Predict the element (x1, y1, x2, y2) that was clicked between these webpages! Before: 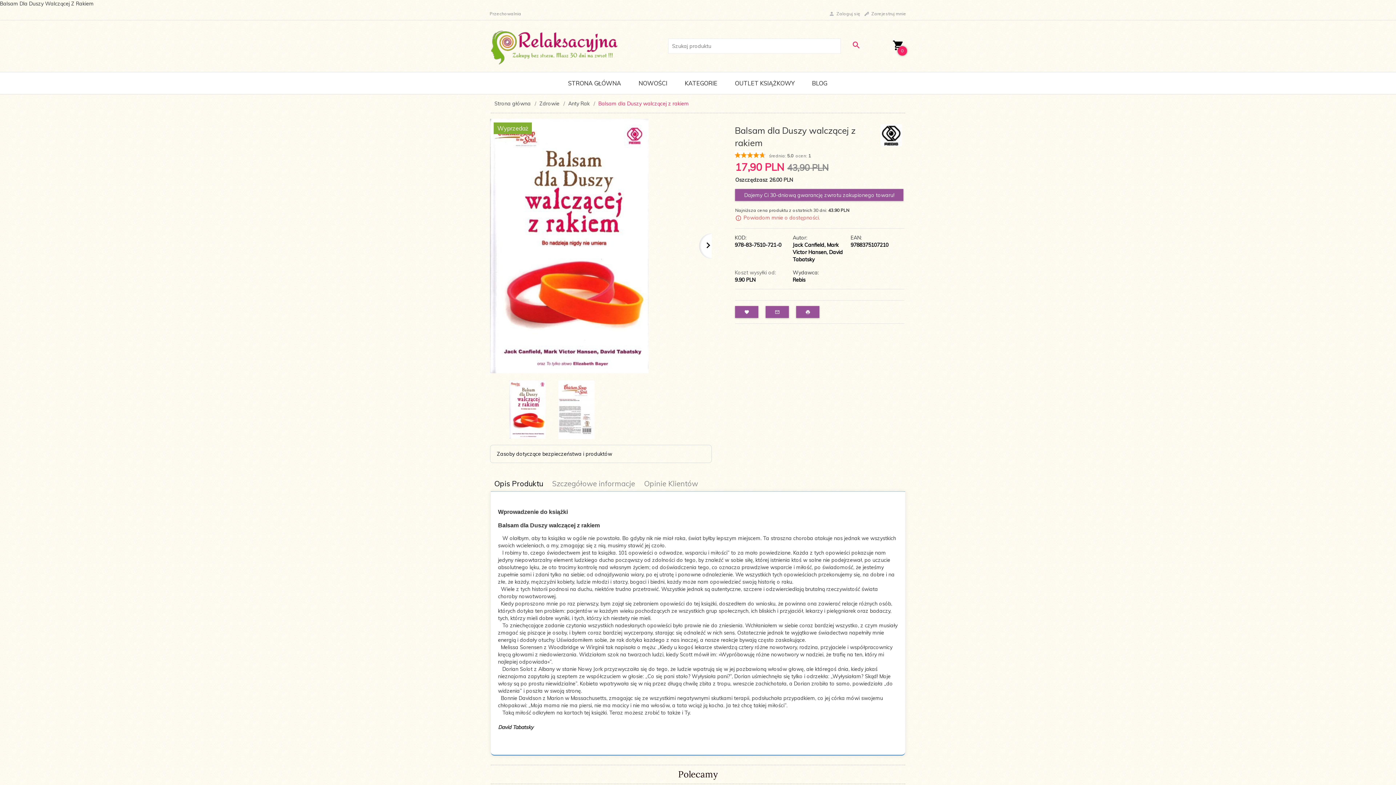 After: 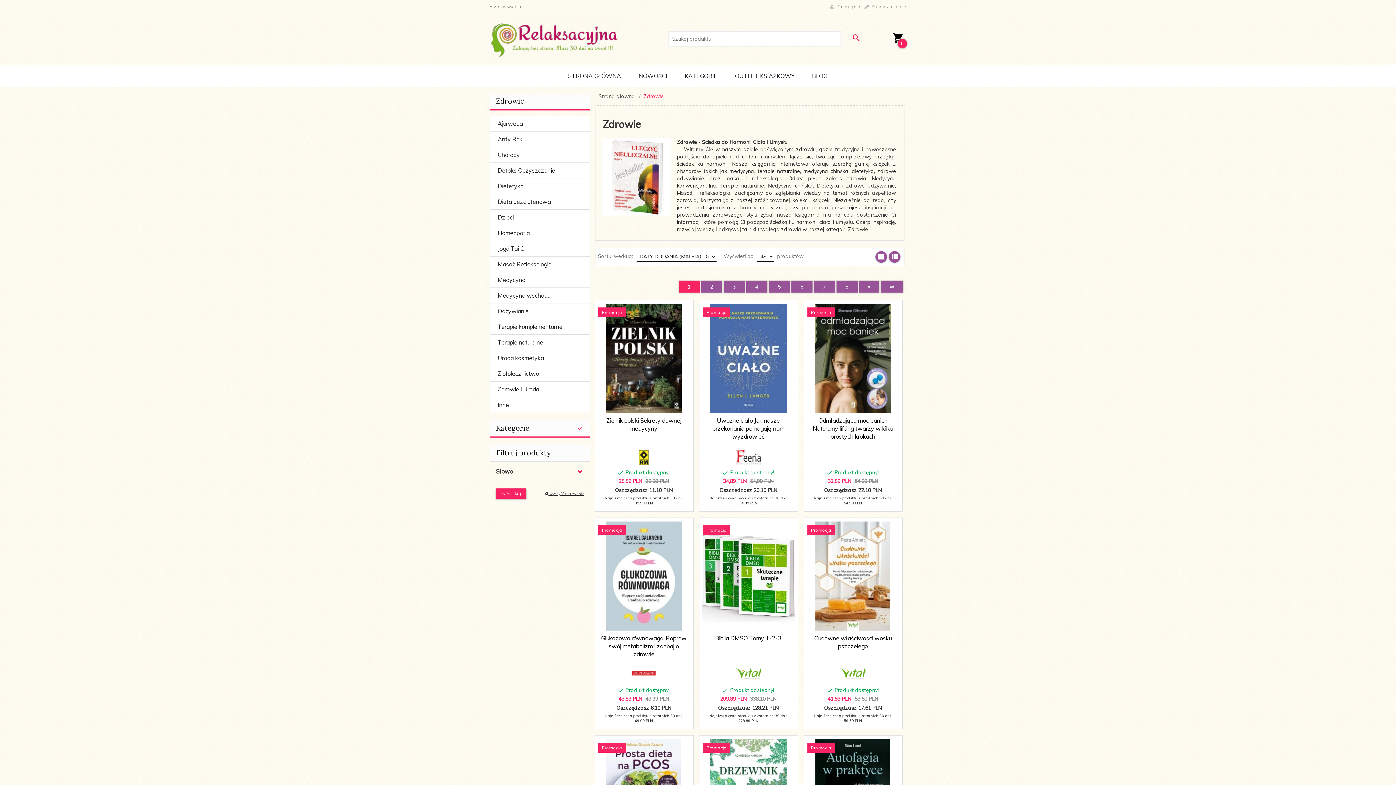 Action: label: Zdrowie bbox: (537, 100, 565, 107)